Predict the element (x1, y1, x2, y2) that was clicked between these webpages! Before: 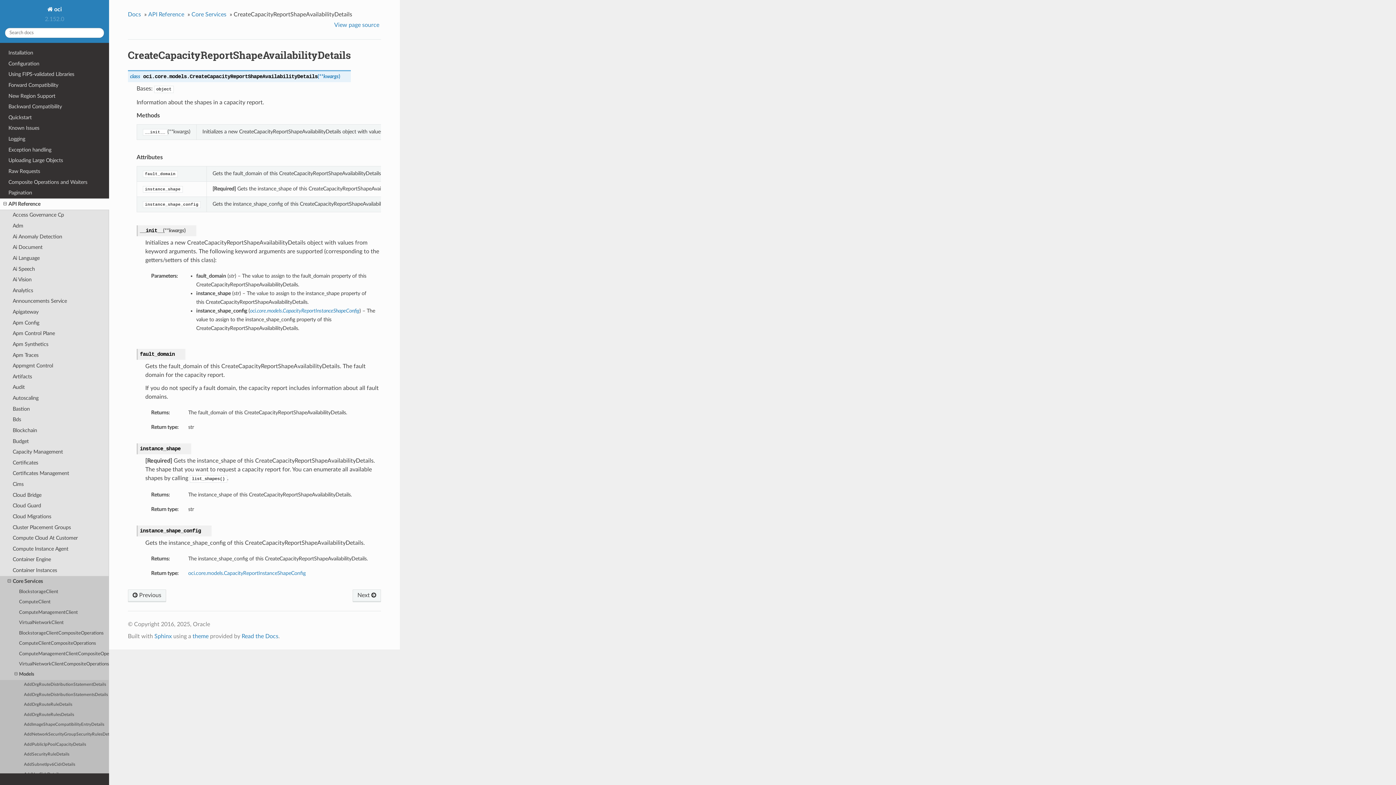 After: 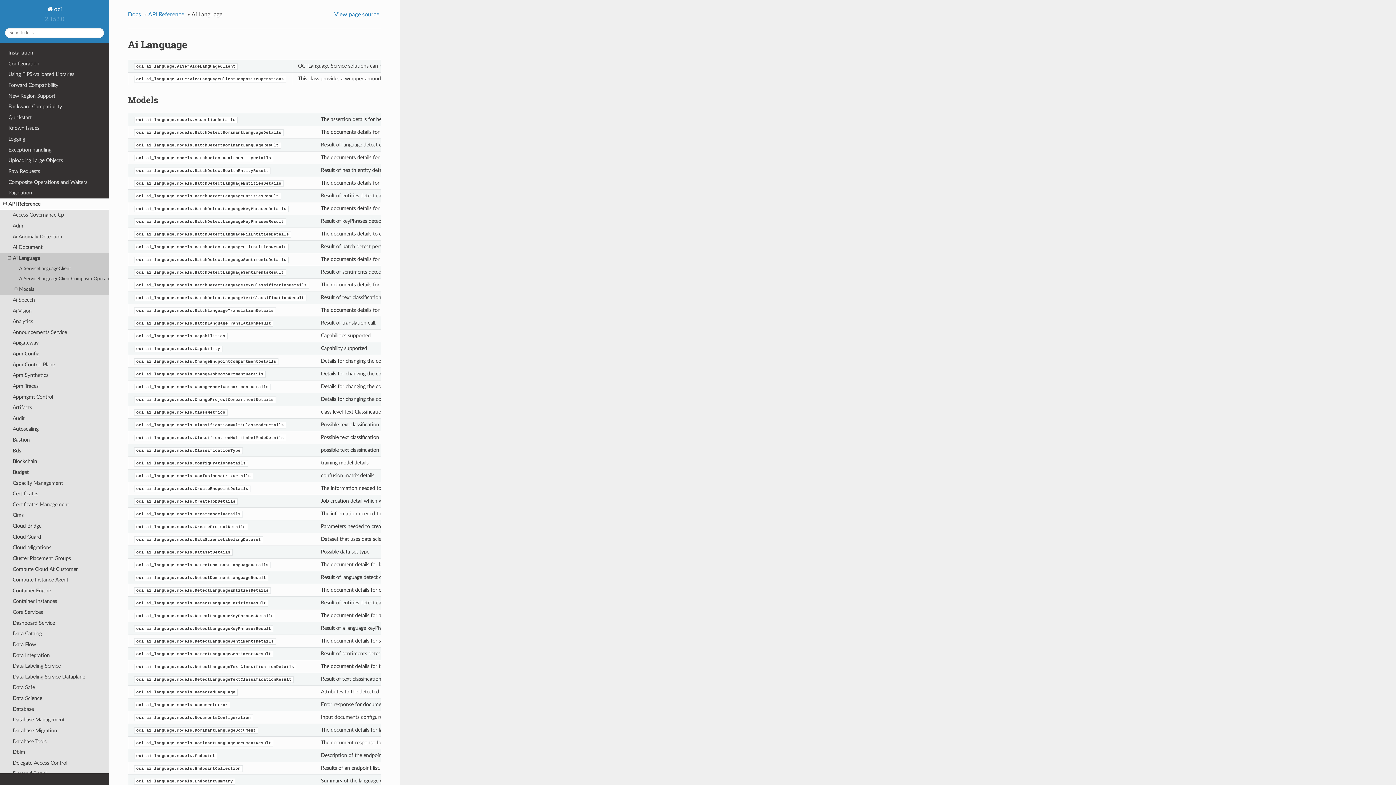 Action: bbox: (0, 253, 109, 263) label: Ai Language